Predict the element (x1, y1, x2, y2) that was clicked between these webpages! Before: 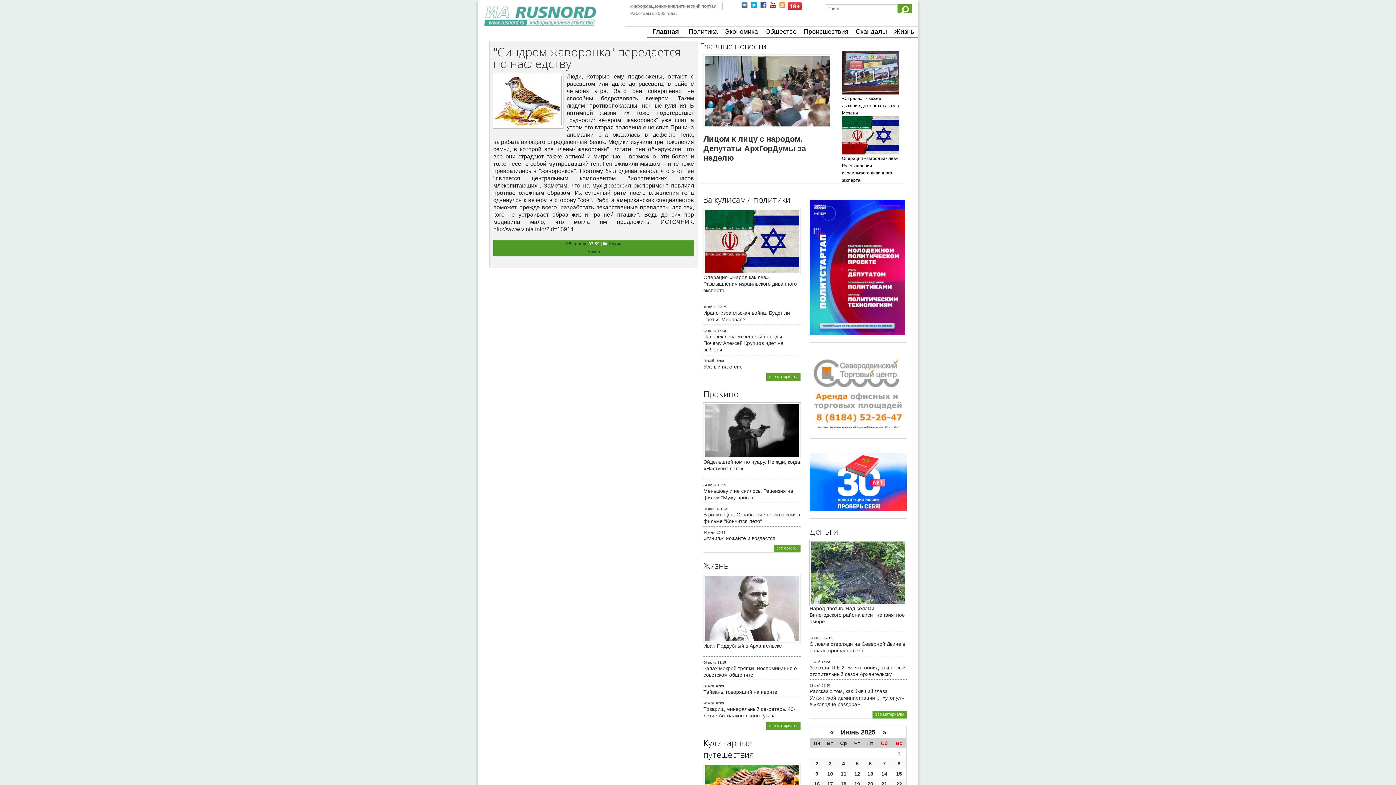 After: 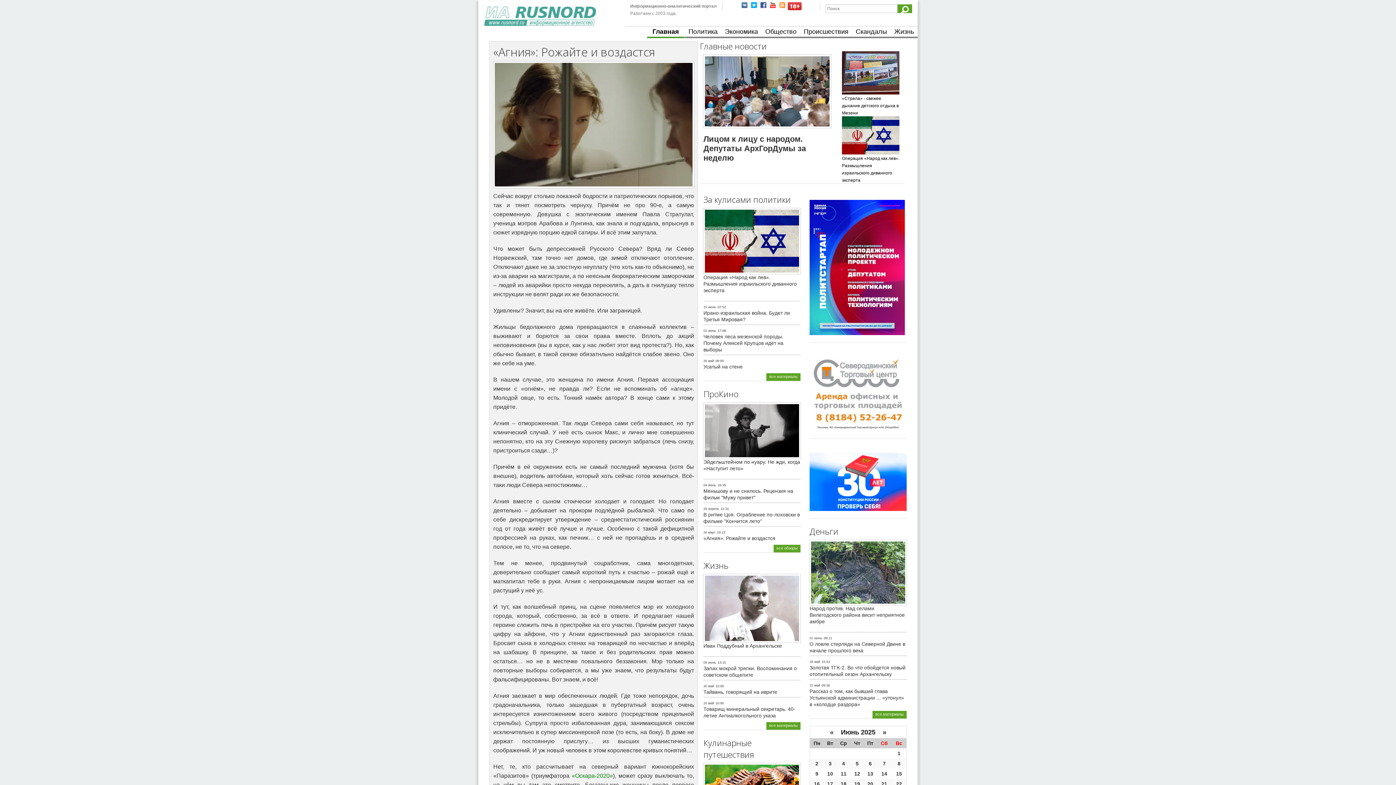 Action: bbox: (703, 535, 775, 541) label: «Агния»: Рожайте и воздастся